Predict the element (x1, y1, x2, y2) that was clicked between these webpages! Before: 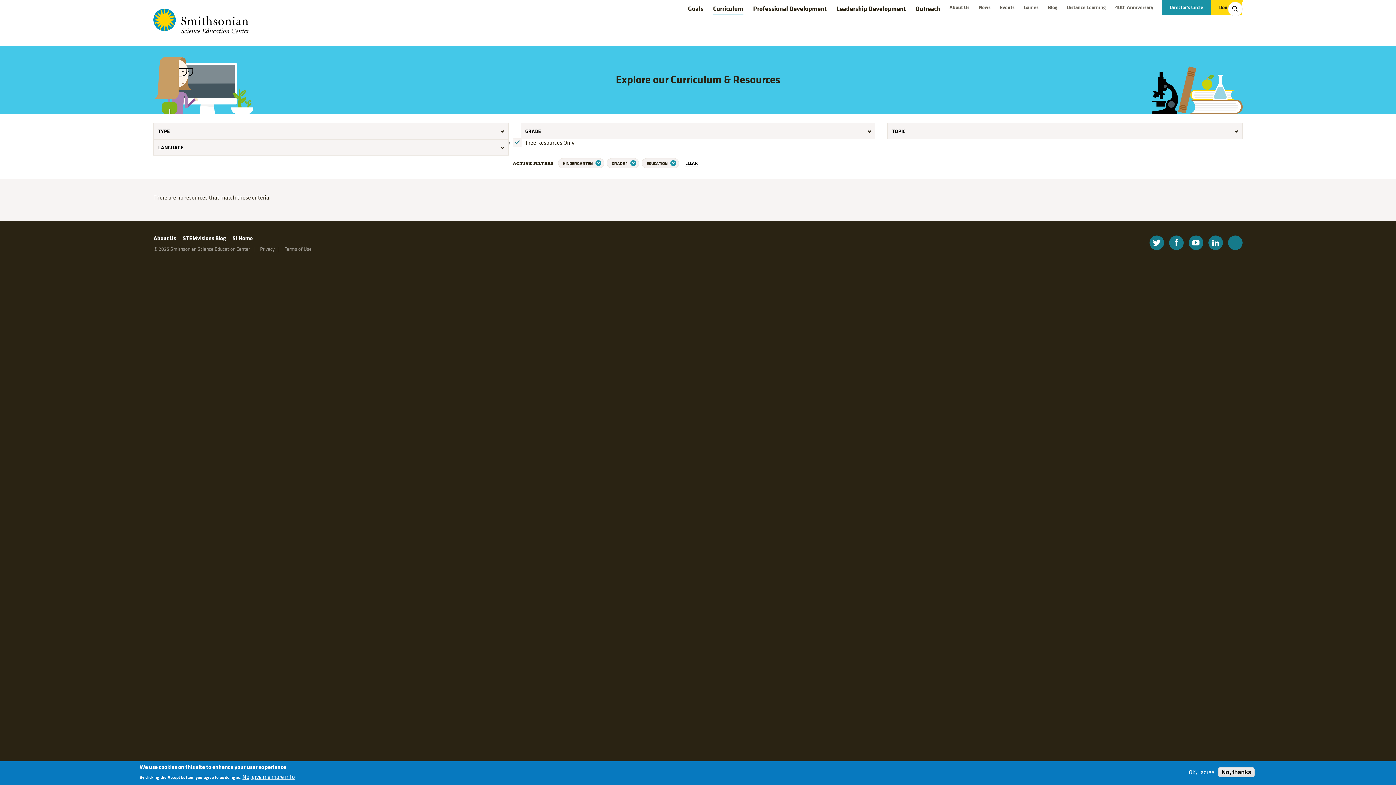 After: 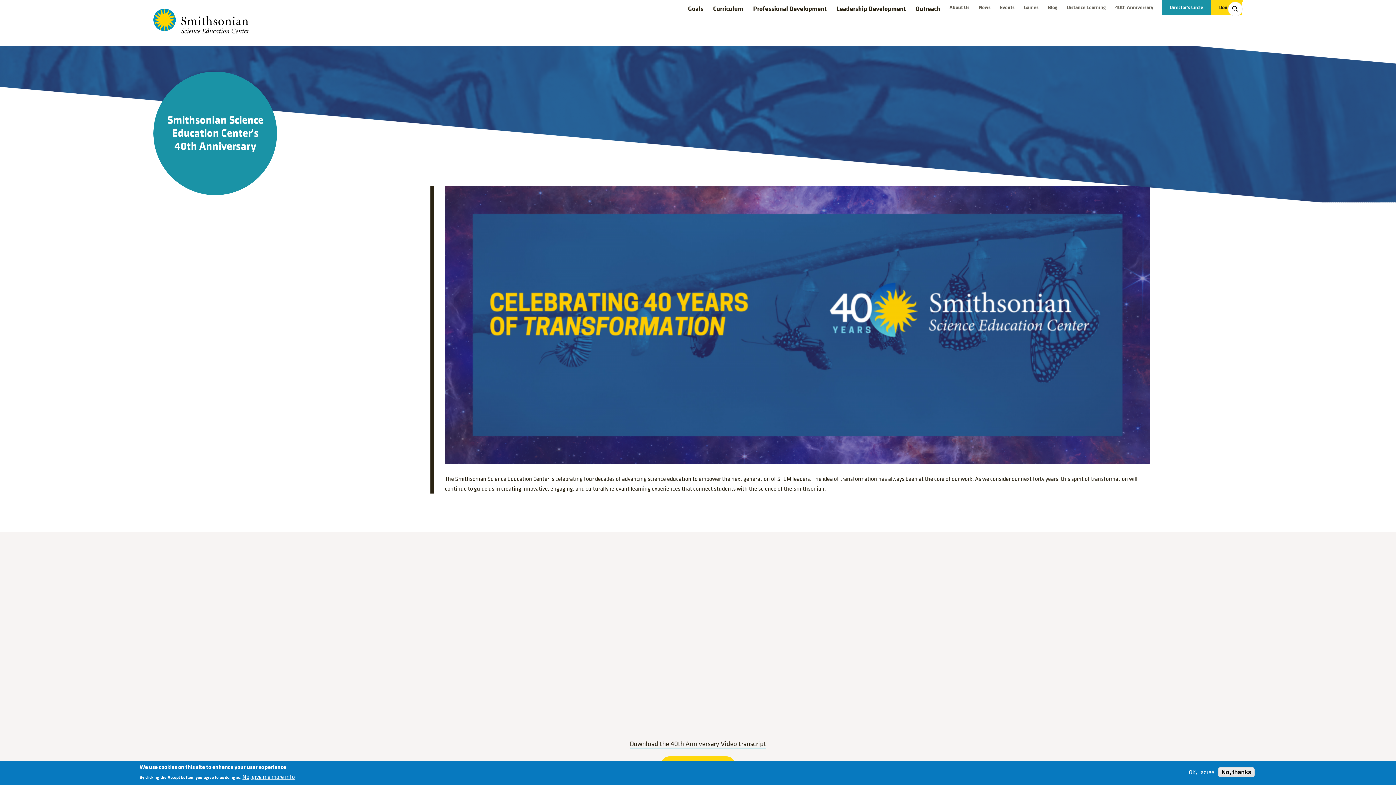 Action: bbox: (1112, 3, 1156, 11) label: 40th Anniversary